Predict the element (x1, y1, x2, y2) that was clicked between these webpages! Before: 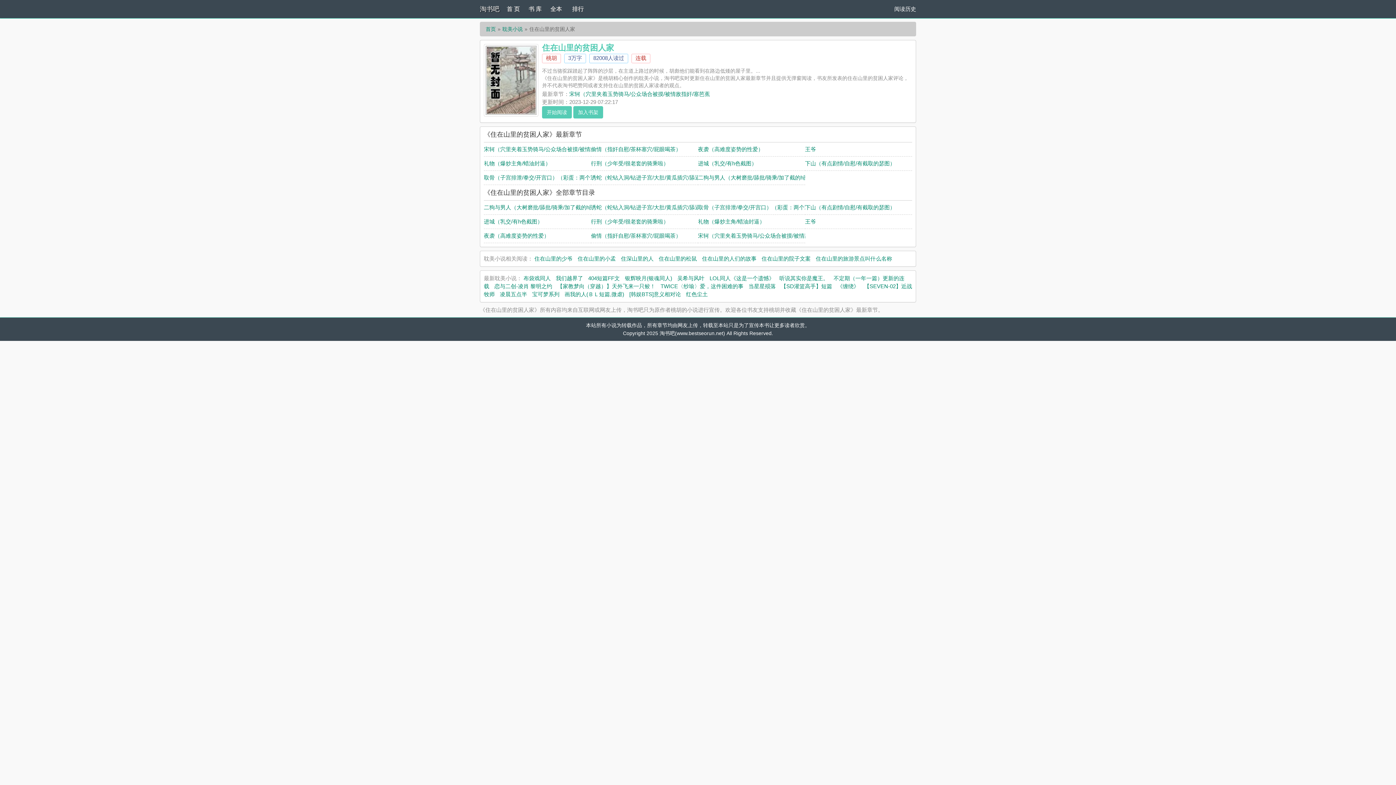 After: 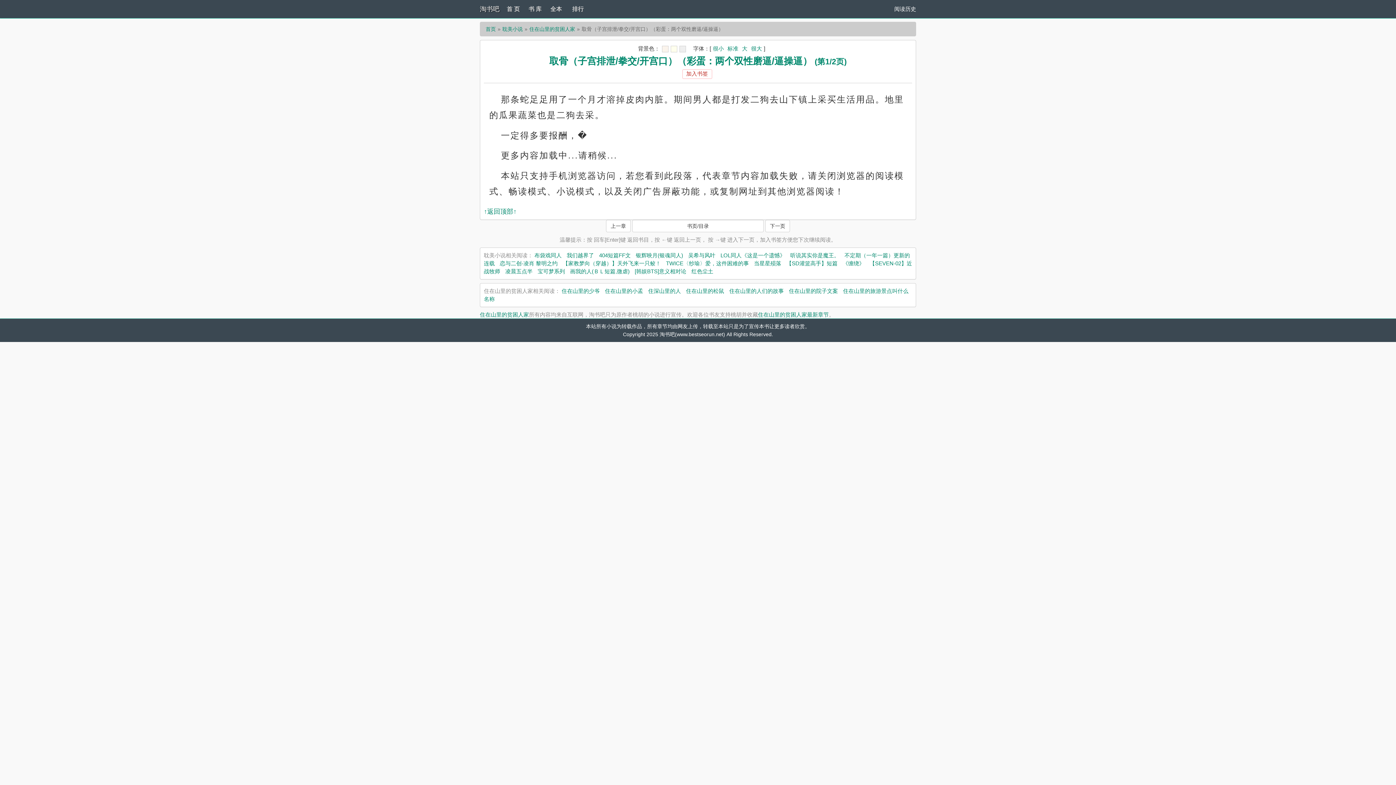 Action: bbox: (698, 204, 849, 210) label: 取骨（子宫排泄/拳交/开宫口）（彩蛋：两个双性磨逼/逼操逼）